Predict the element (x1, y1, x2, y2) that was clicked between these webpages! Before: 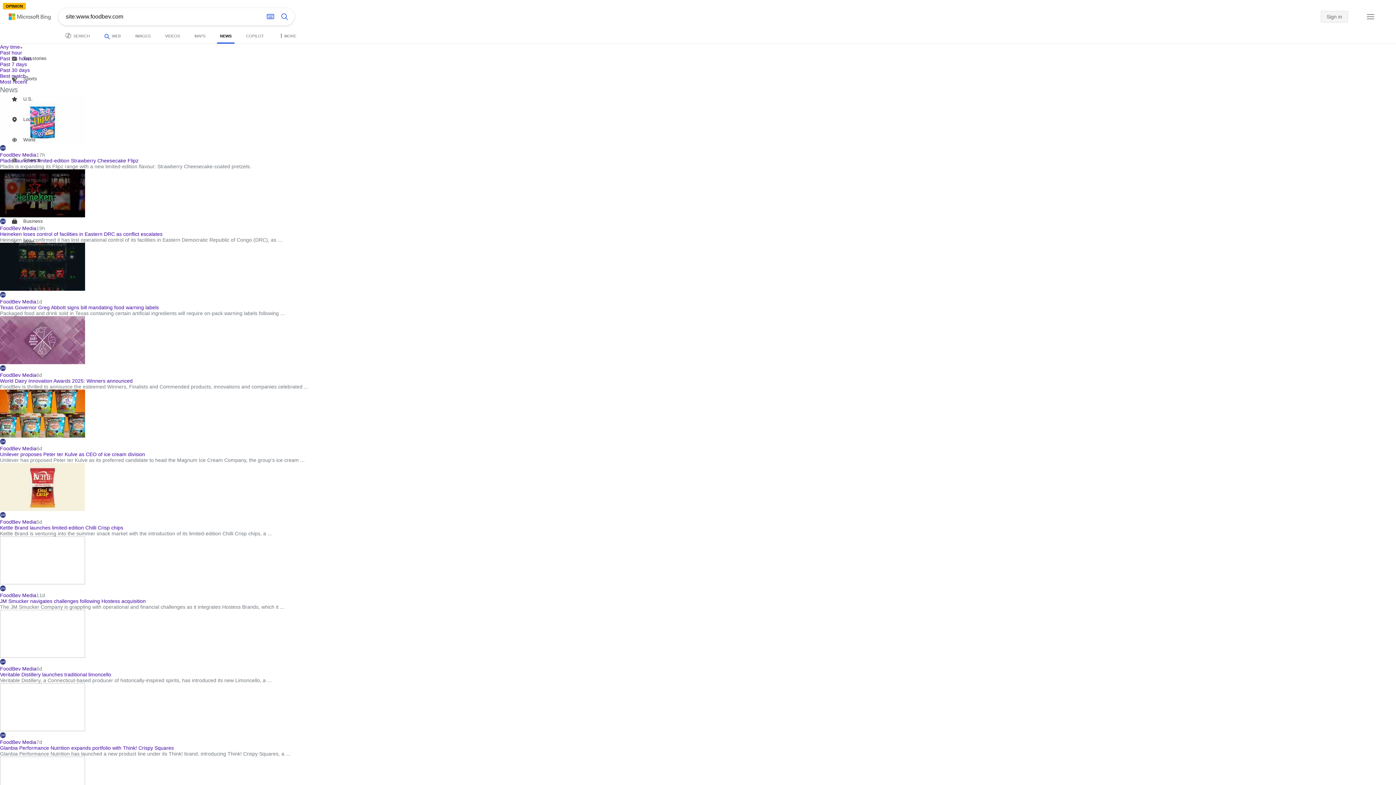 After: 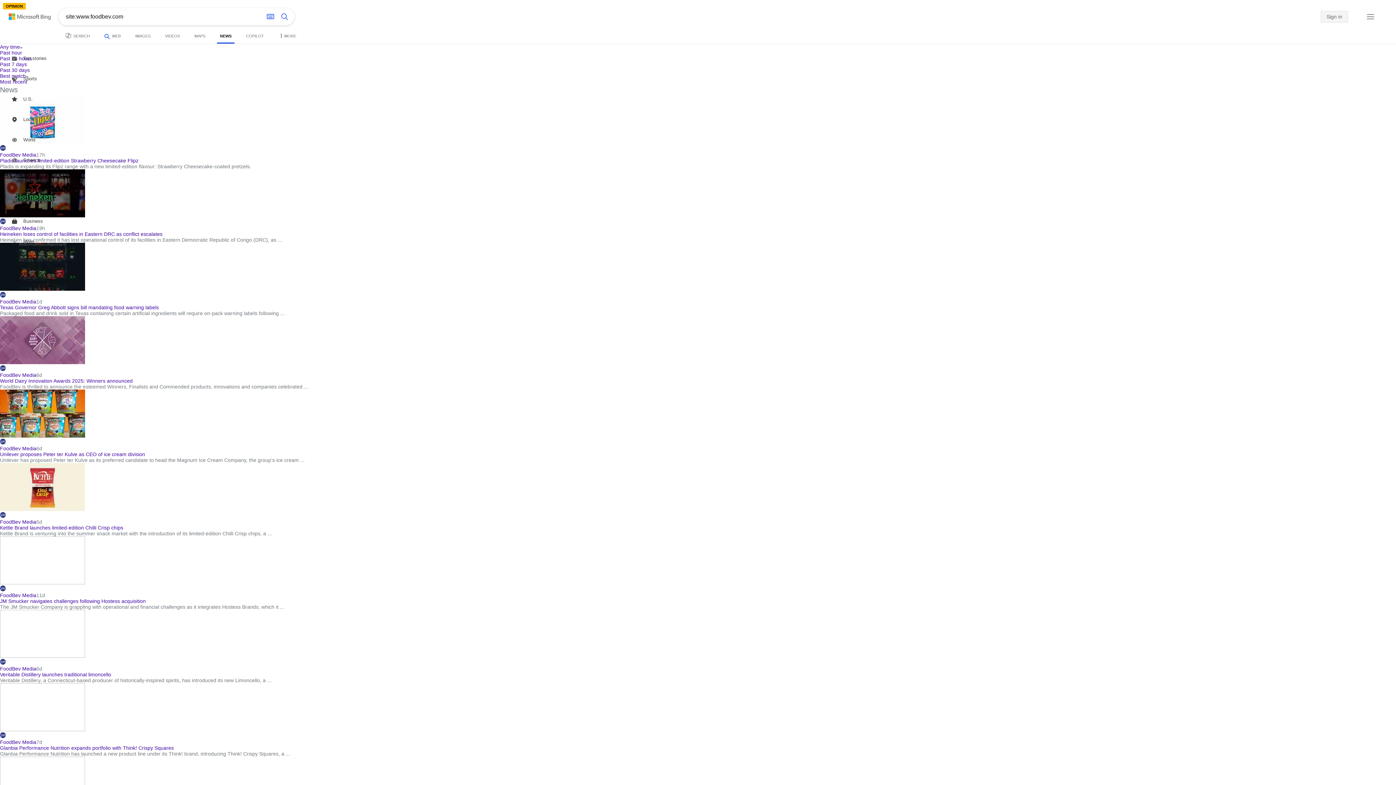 Action: label: Search news from FoodBev Media bbox: (0, 732, 1396, 745)